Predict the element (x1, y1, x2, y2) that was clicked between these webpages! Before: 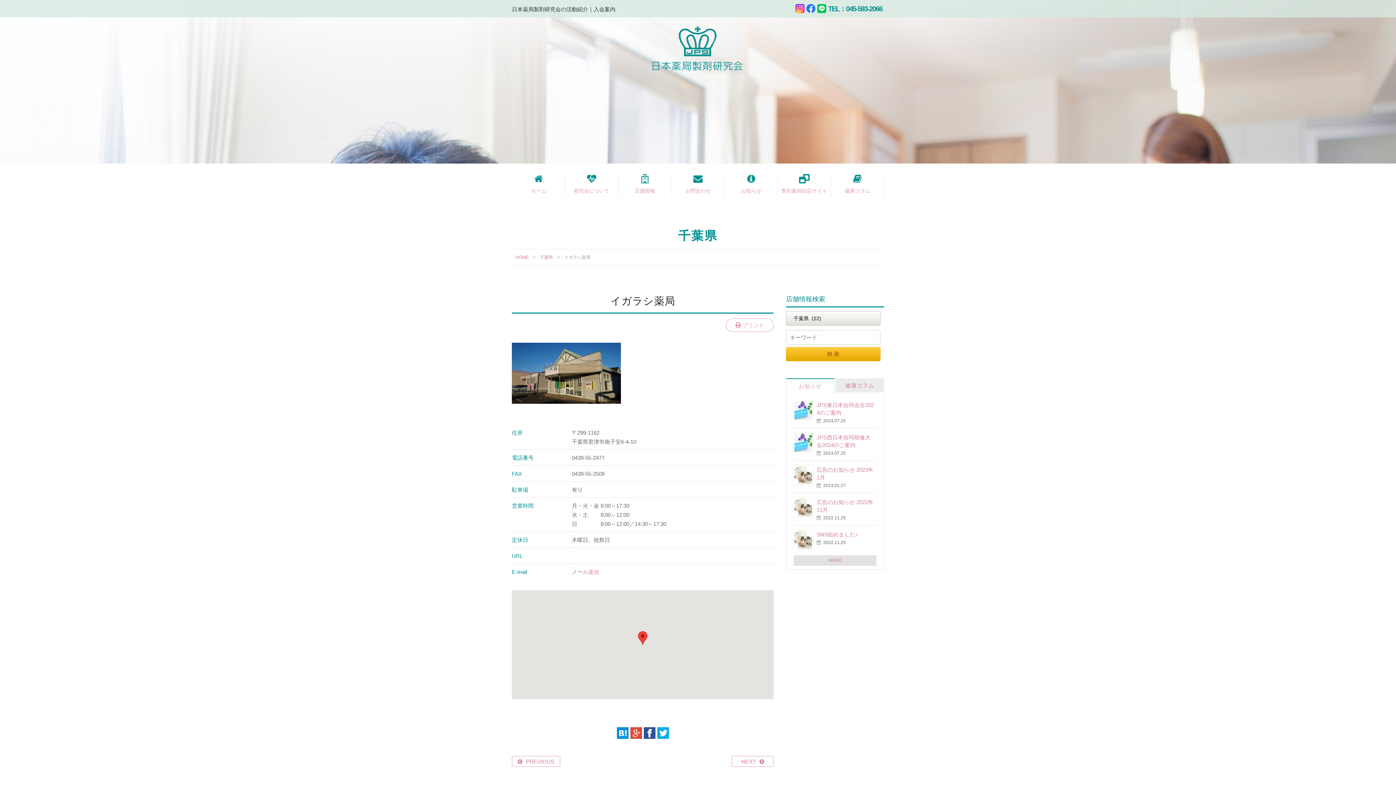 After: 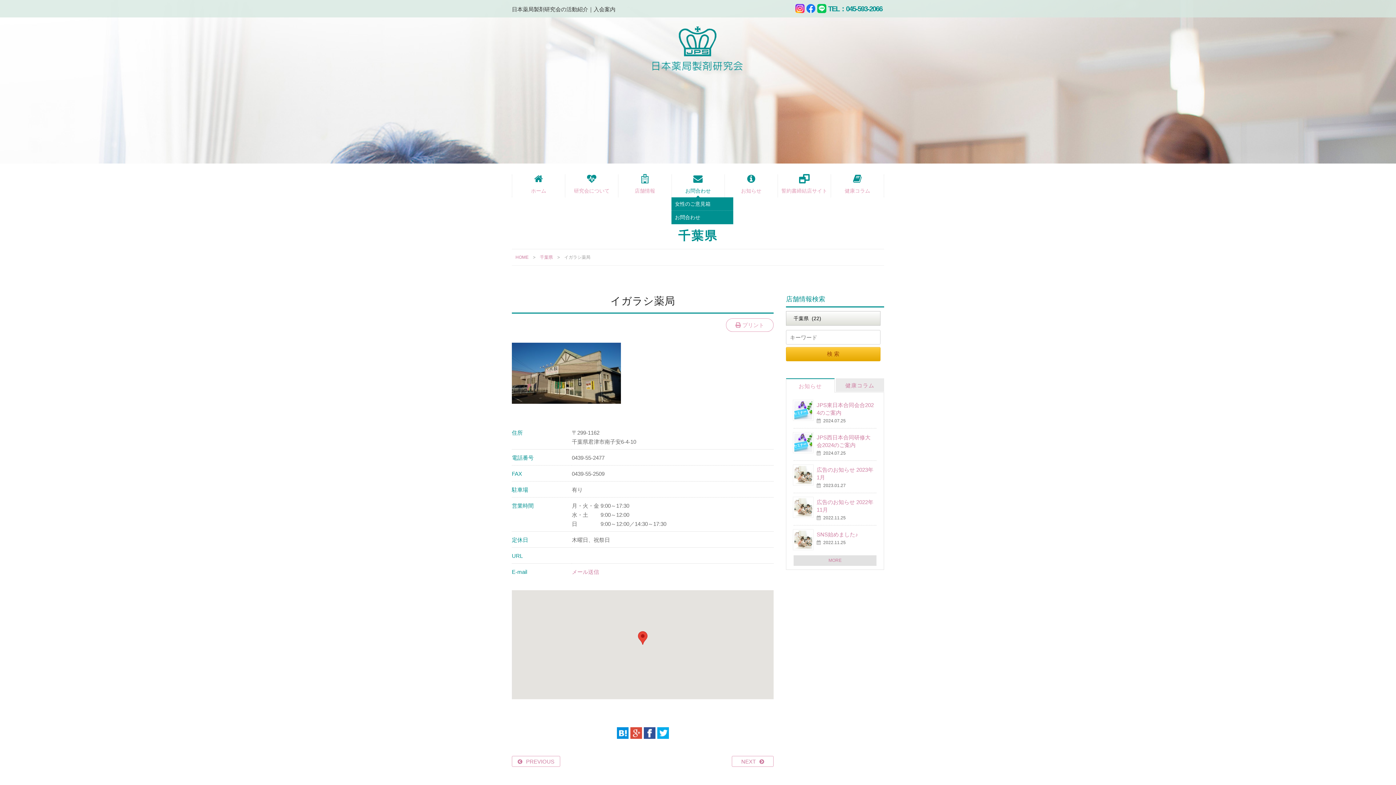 Action: label: お問合わせ bbox: (671, 184, 724, 197)